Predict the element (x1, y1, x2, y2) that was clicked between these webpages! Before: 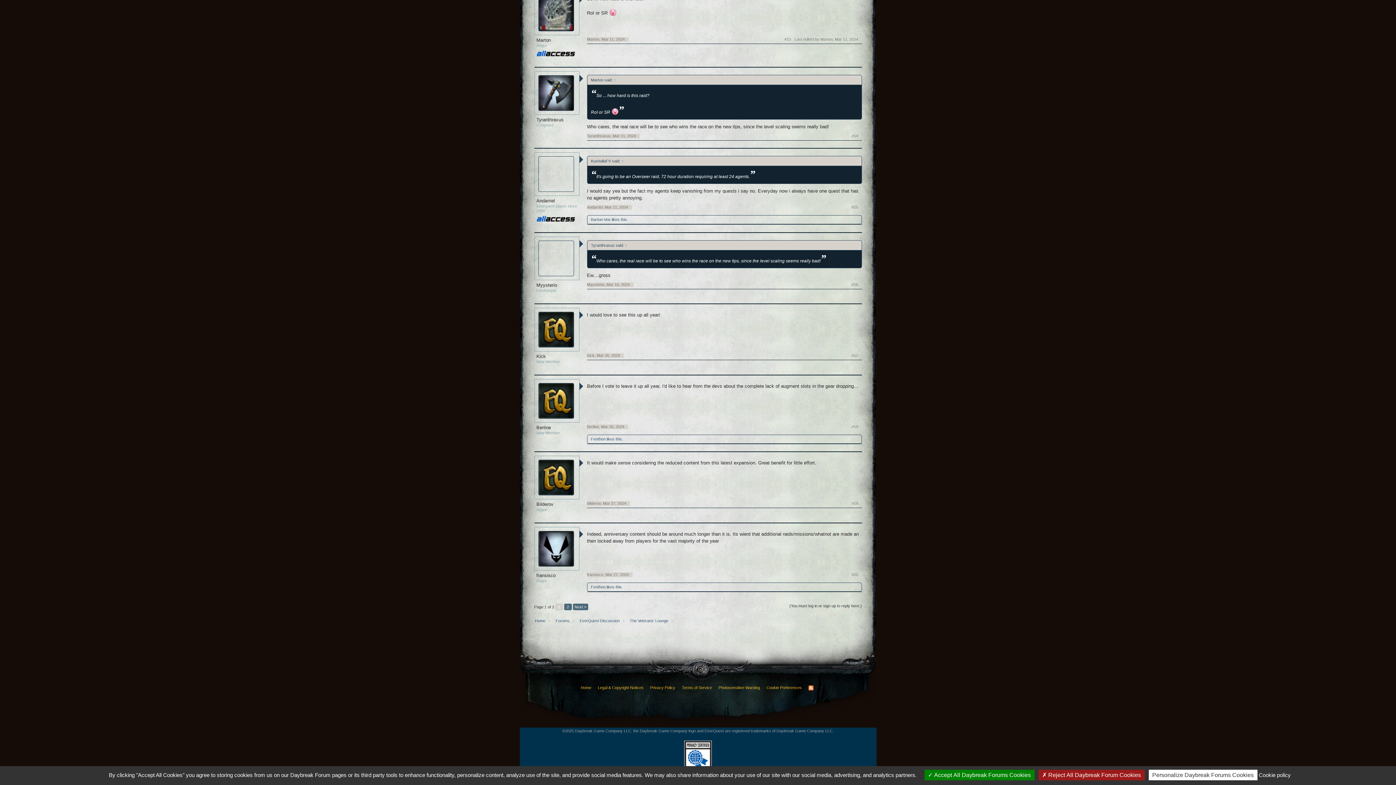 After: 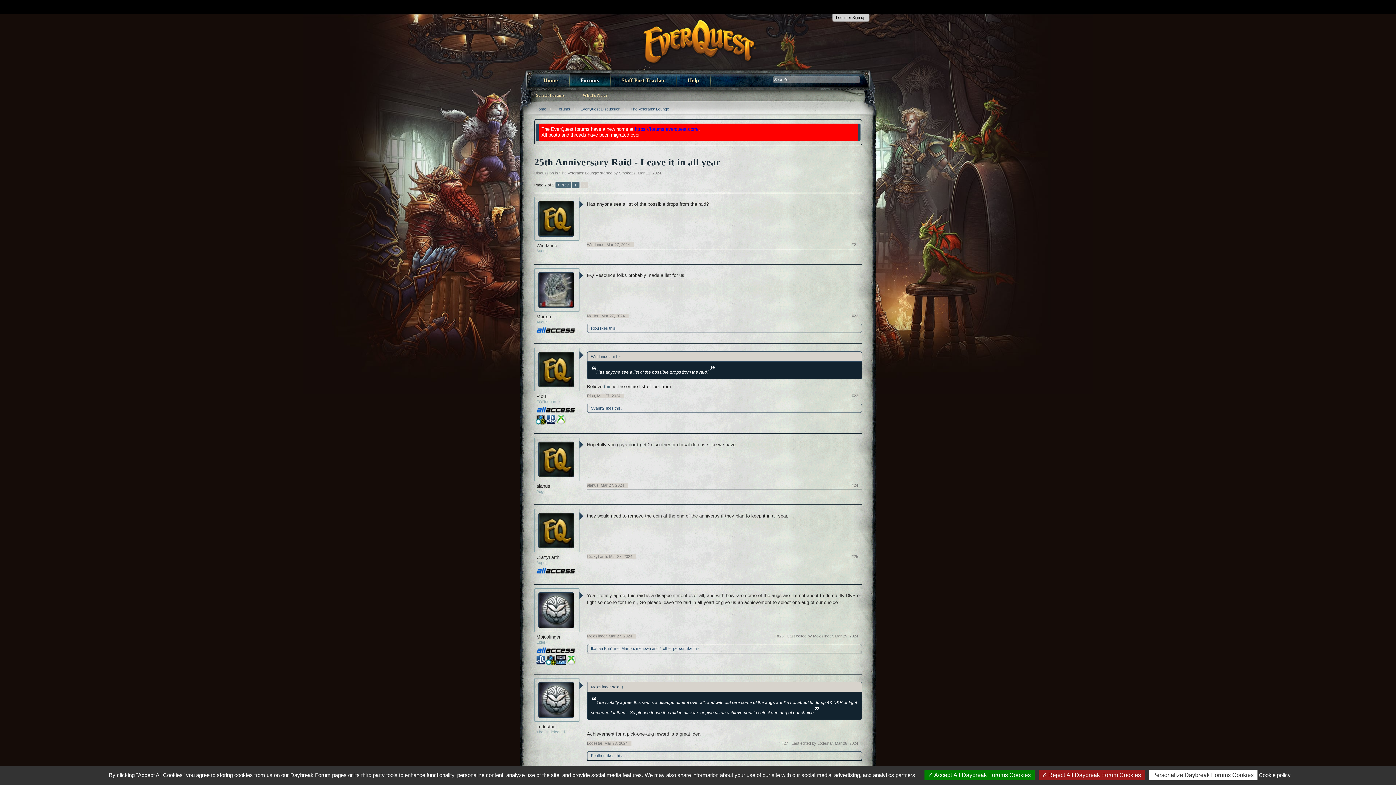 Action: bbox: (572, 604, 588, 610) label: Next >